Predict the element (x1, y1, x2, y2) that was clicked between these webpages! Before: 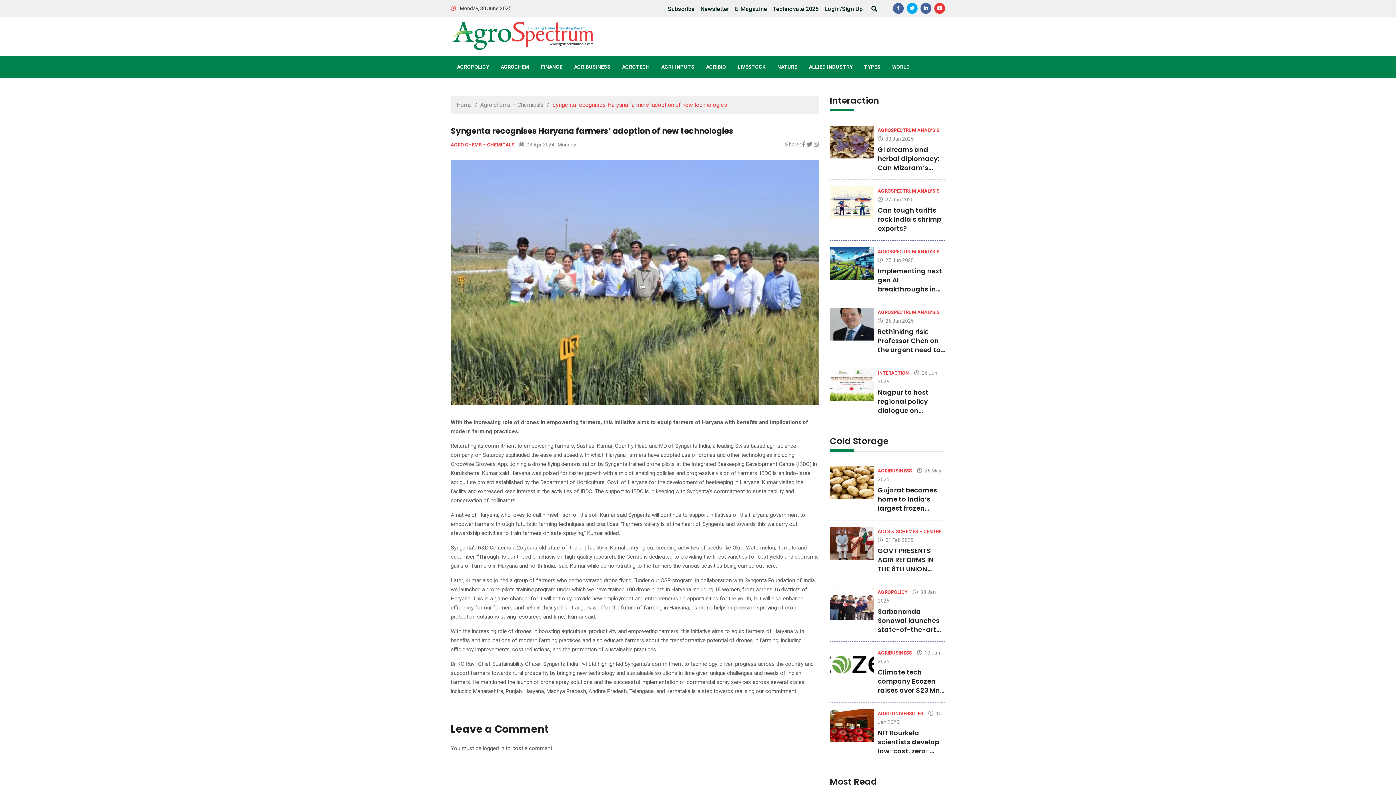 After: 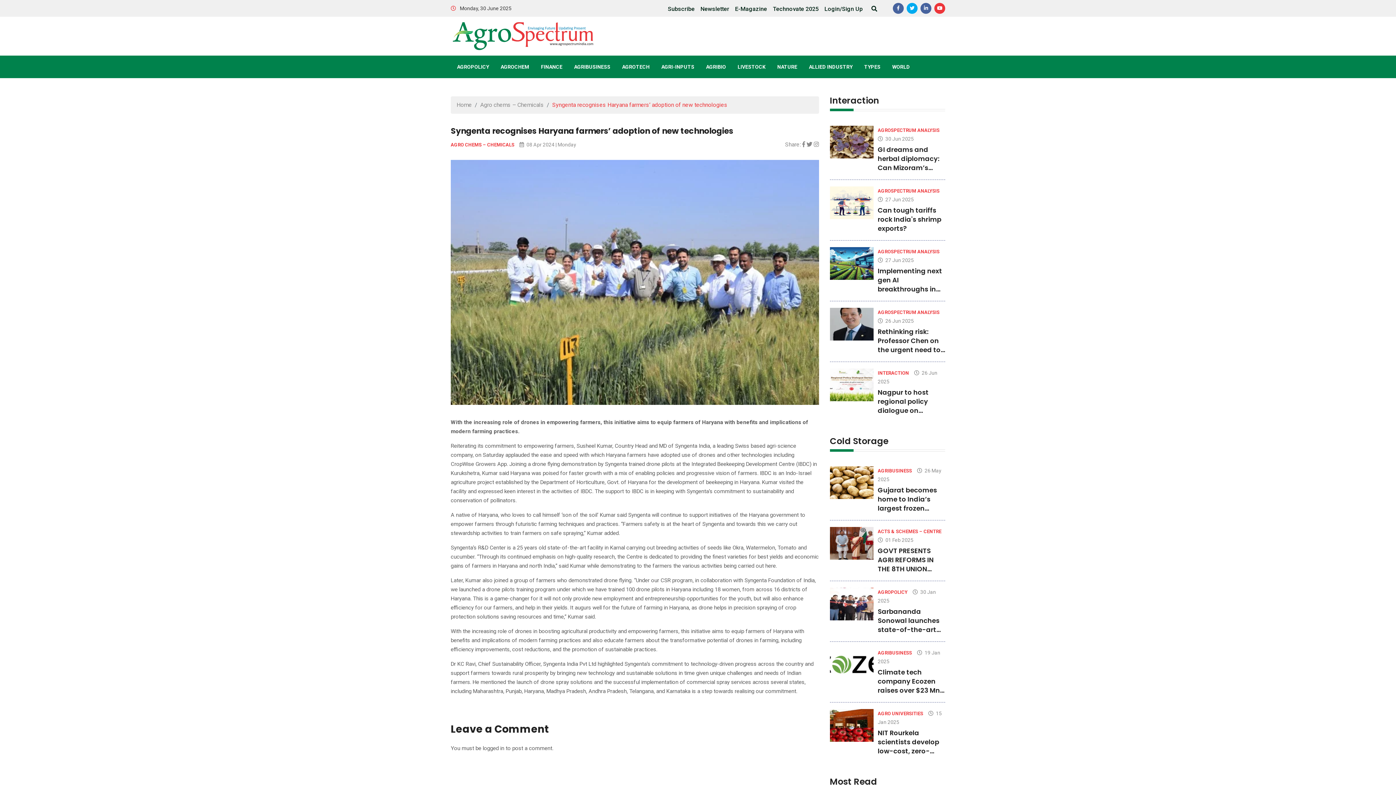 Action: bbox: (494, 55, 535, 78) label: AGROCHEM